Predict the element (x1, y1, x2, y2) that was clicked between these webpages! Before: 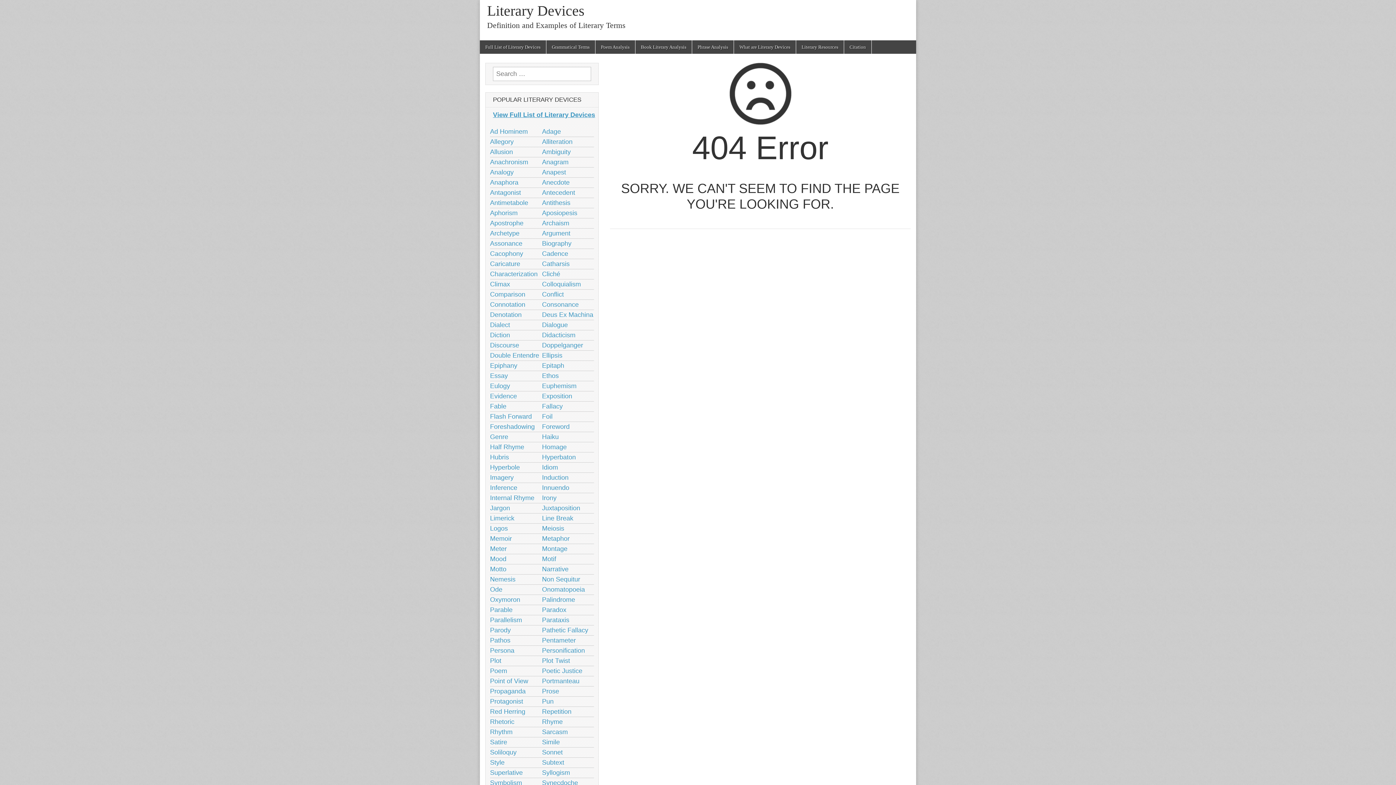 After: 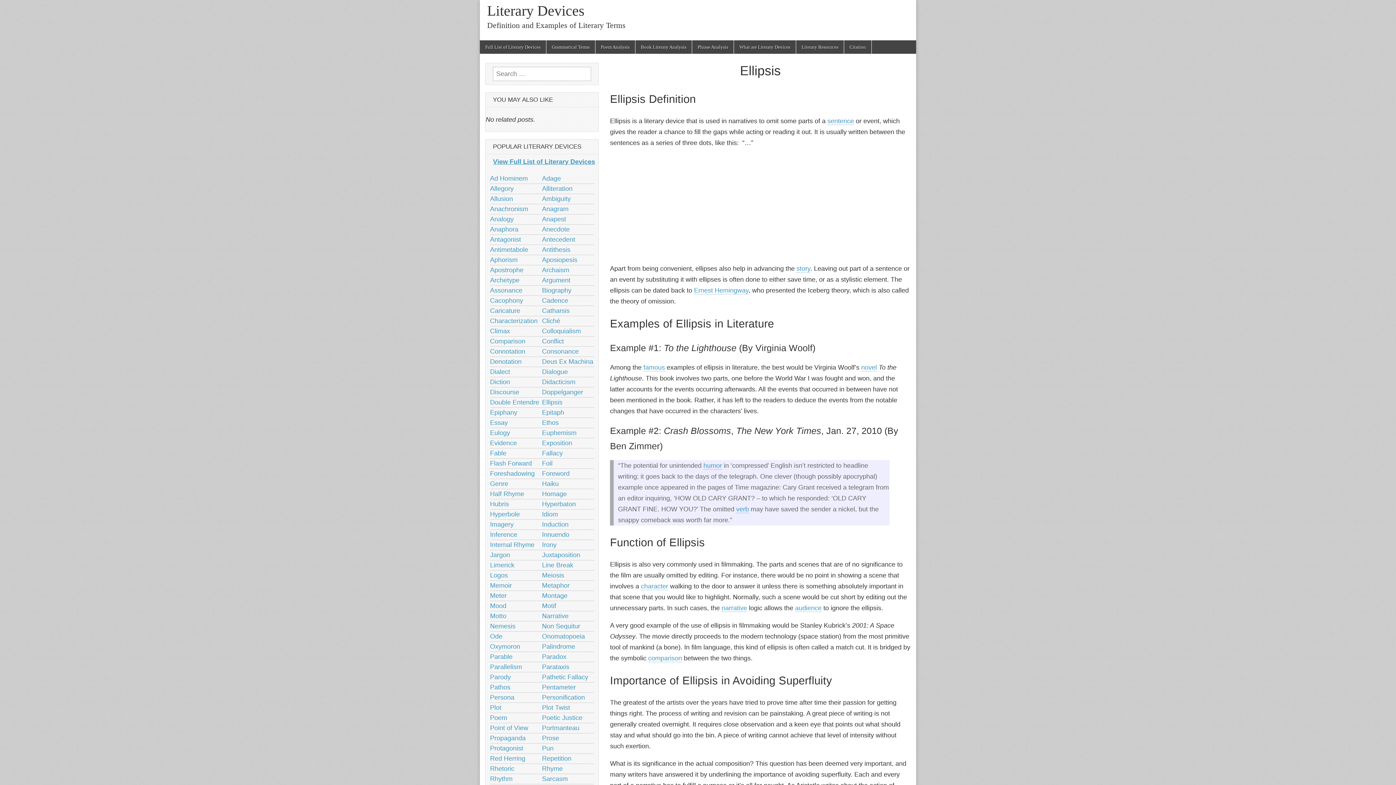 Action: label: Ellipsis bbox: (542, 352, 562, 359)